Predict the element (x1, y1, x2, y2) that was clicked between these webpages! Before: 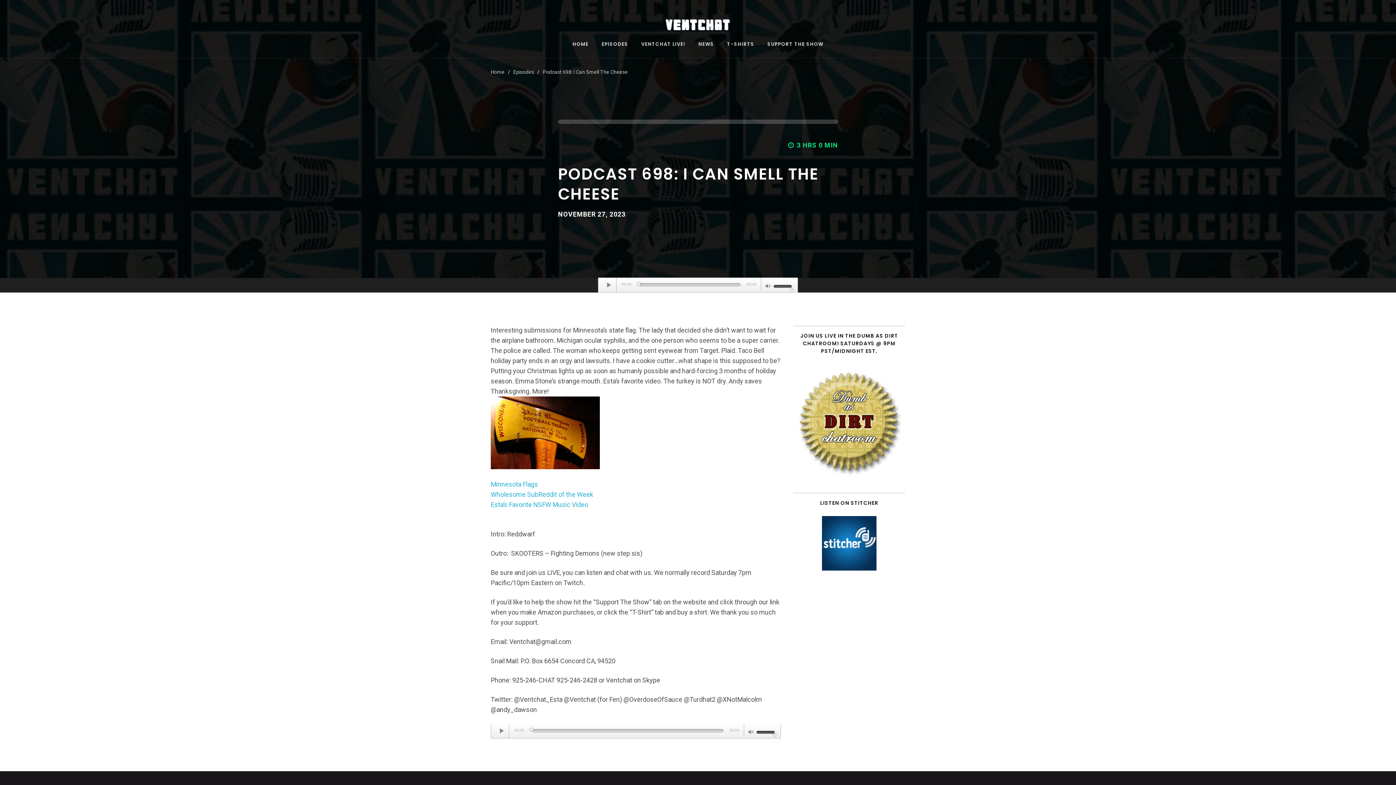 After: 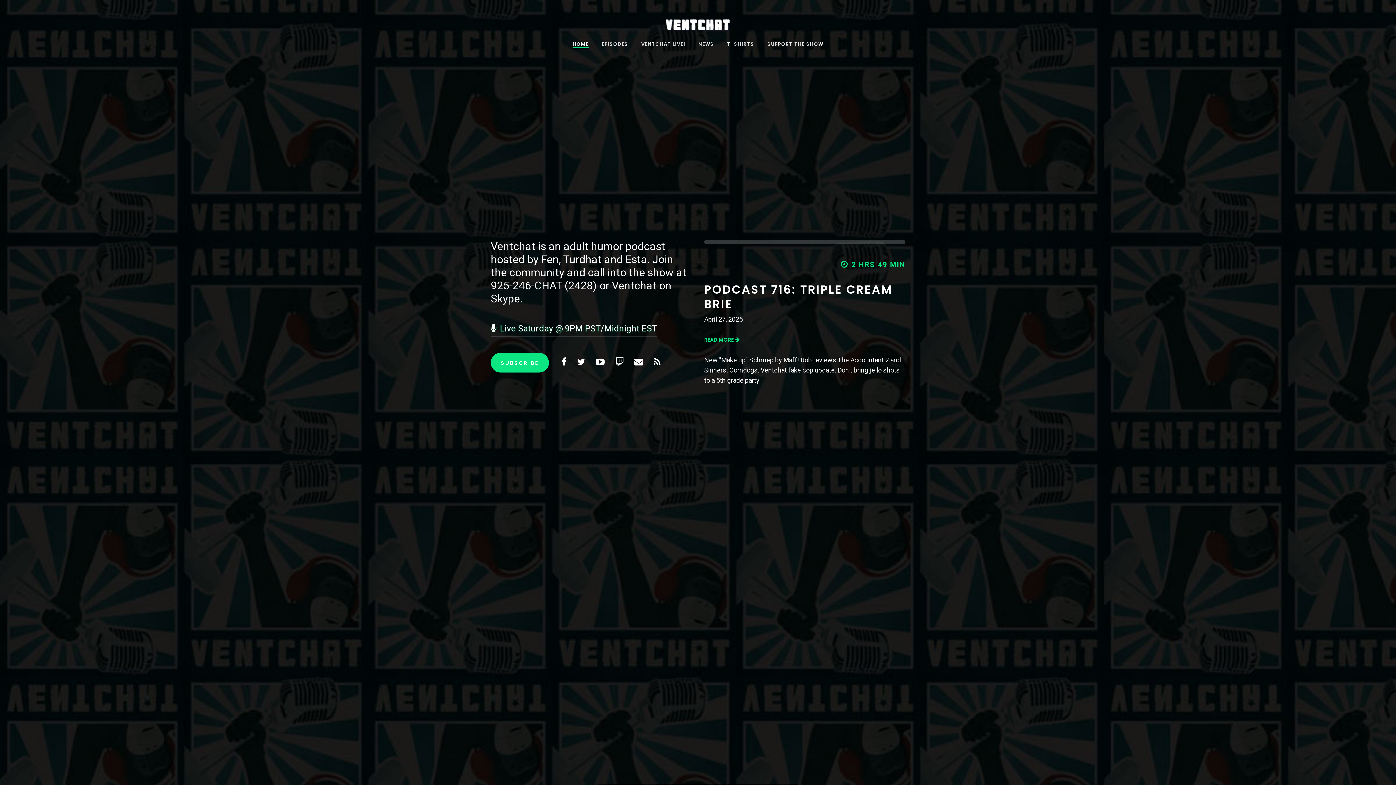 Action: bbox: (665, 19, 730, 22)